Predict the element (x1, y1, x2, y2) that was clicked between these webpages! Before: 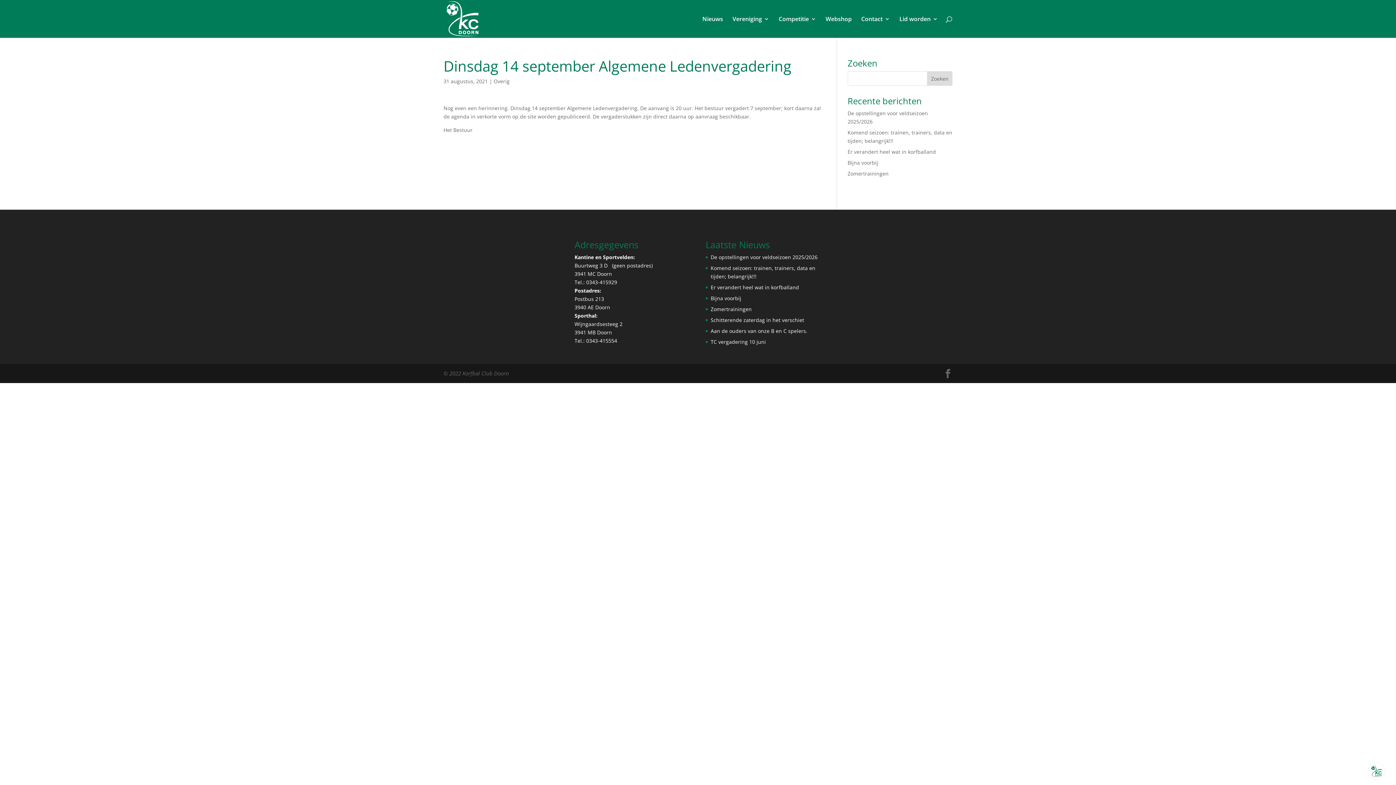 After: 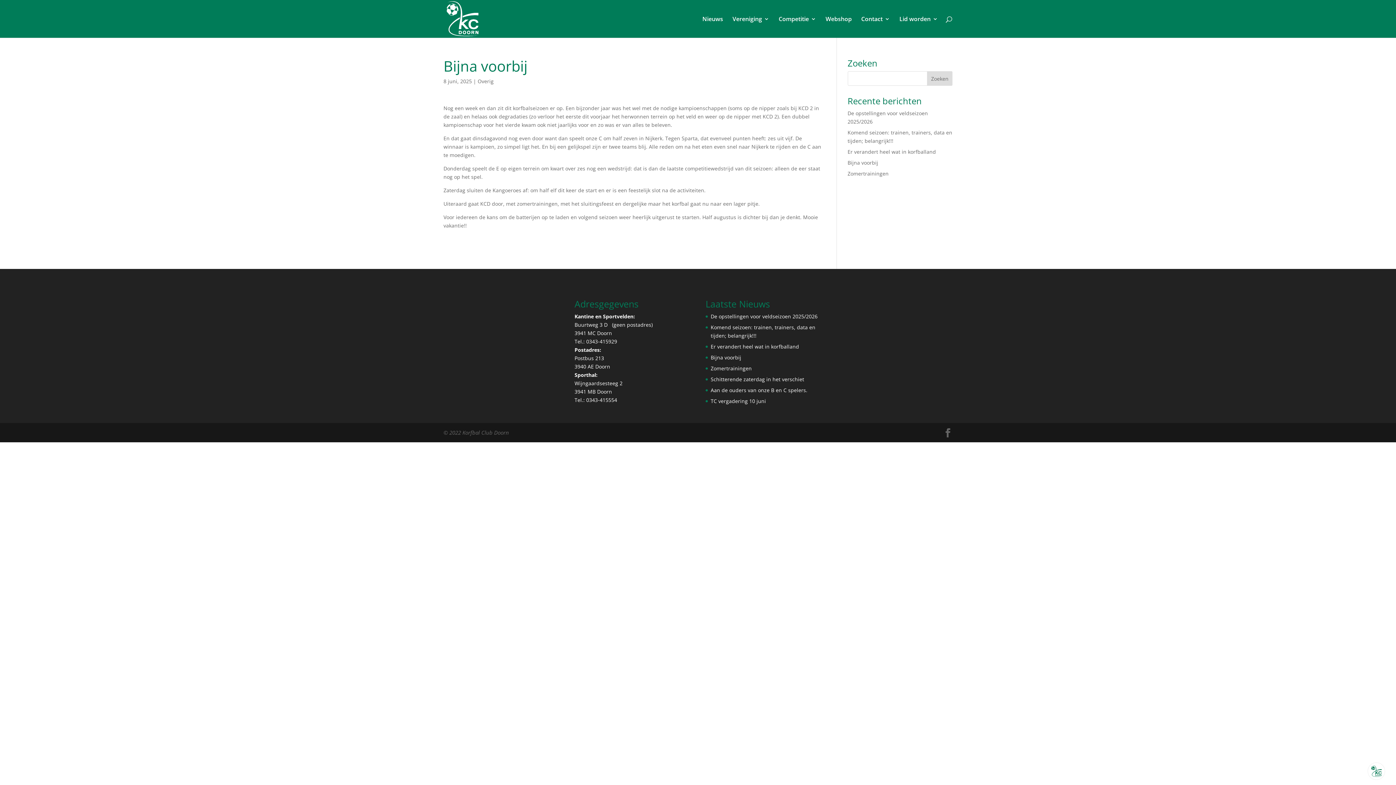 Action: bbox: (847, 159, 878, 166) label: Bijna voorbij